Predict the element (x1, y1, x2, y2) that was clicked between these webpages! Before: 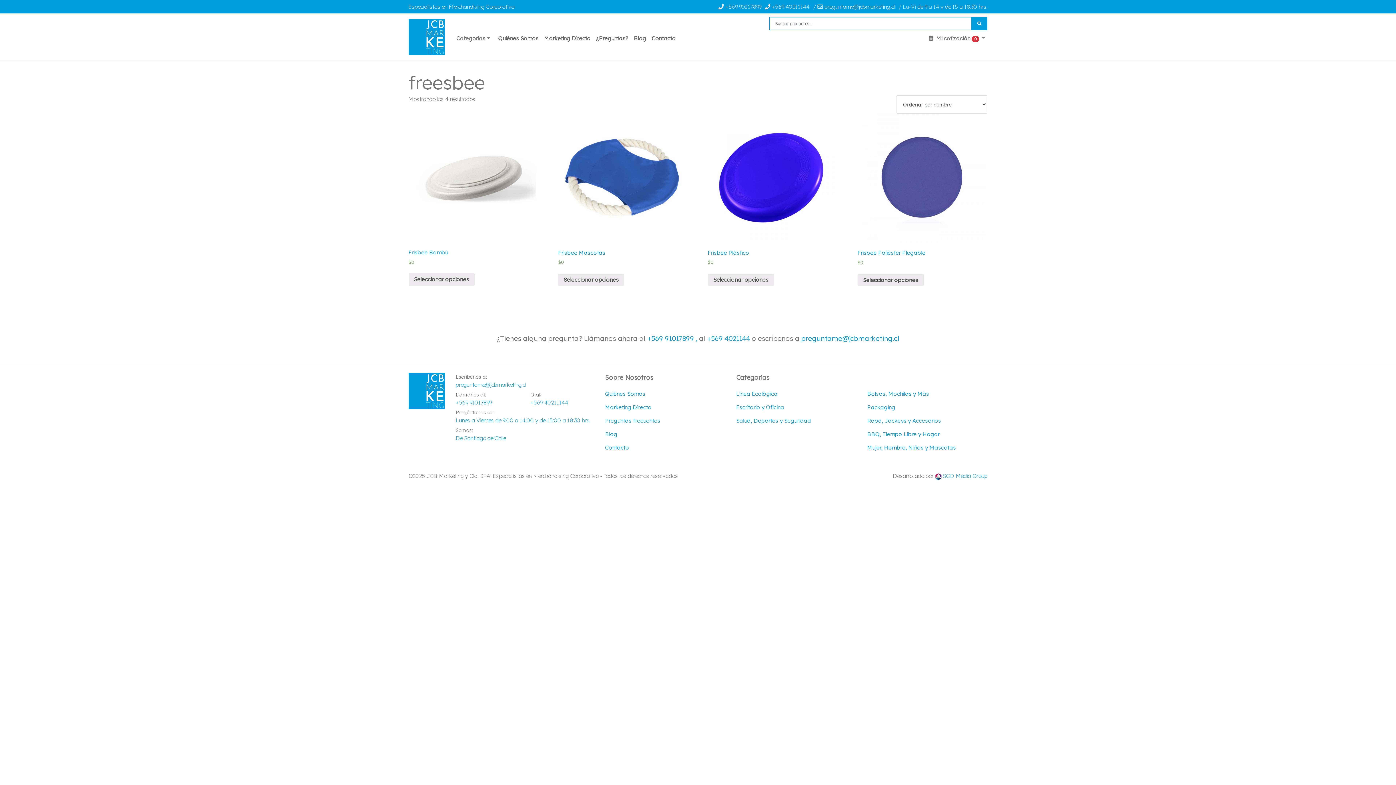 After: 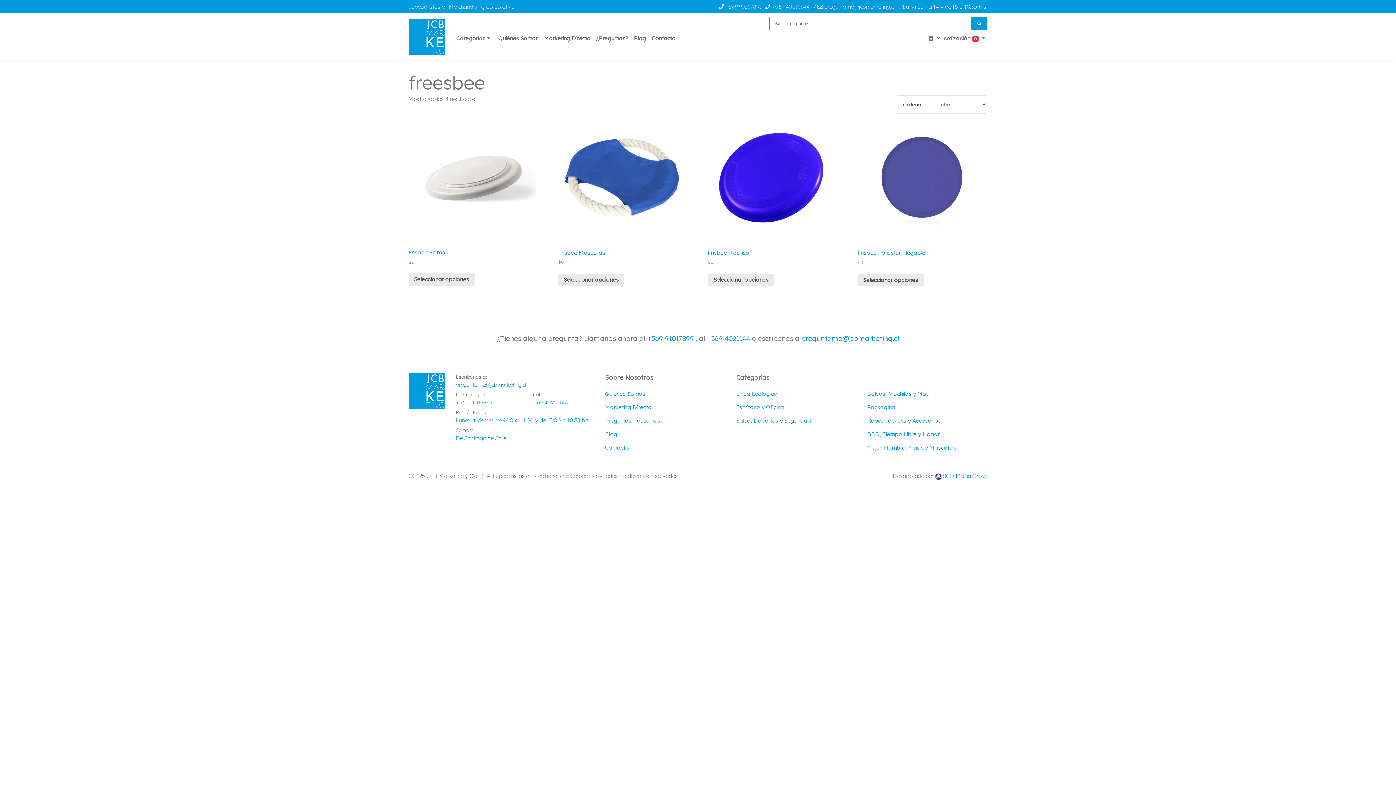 Action: label: / Lu-Vi de 9 a 14 y de 15 a 18:30 hrs. bbox: (898, 0, 987, 13)